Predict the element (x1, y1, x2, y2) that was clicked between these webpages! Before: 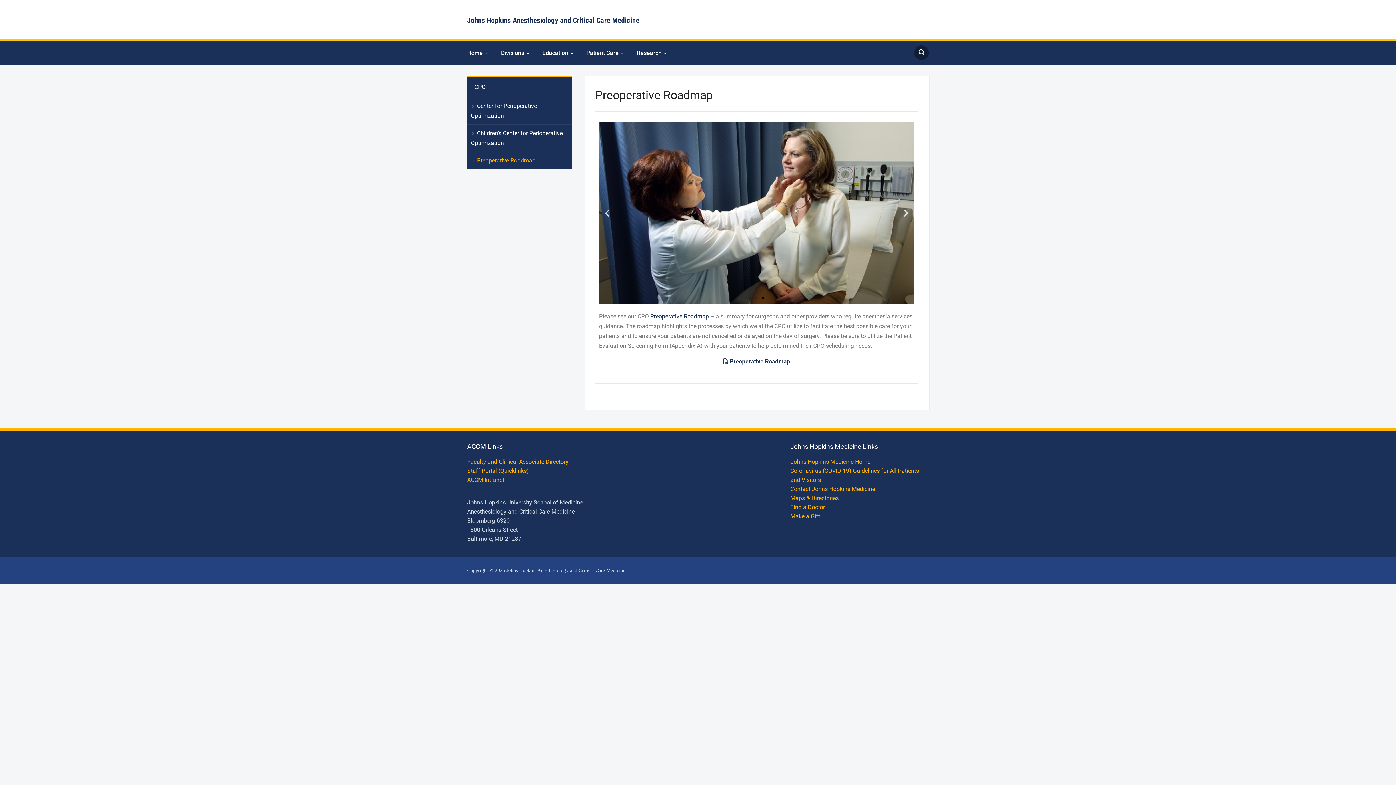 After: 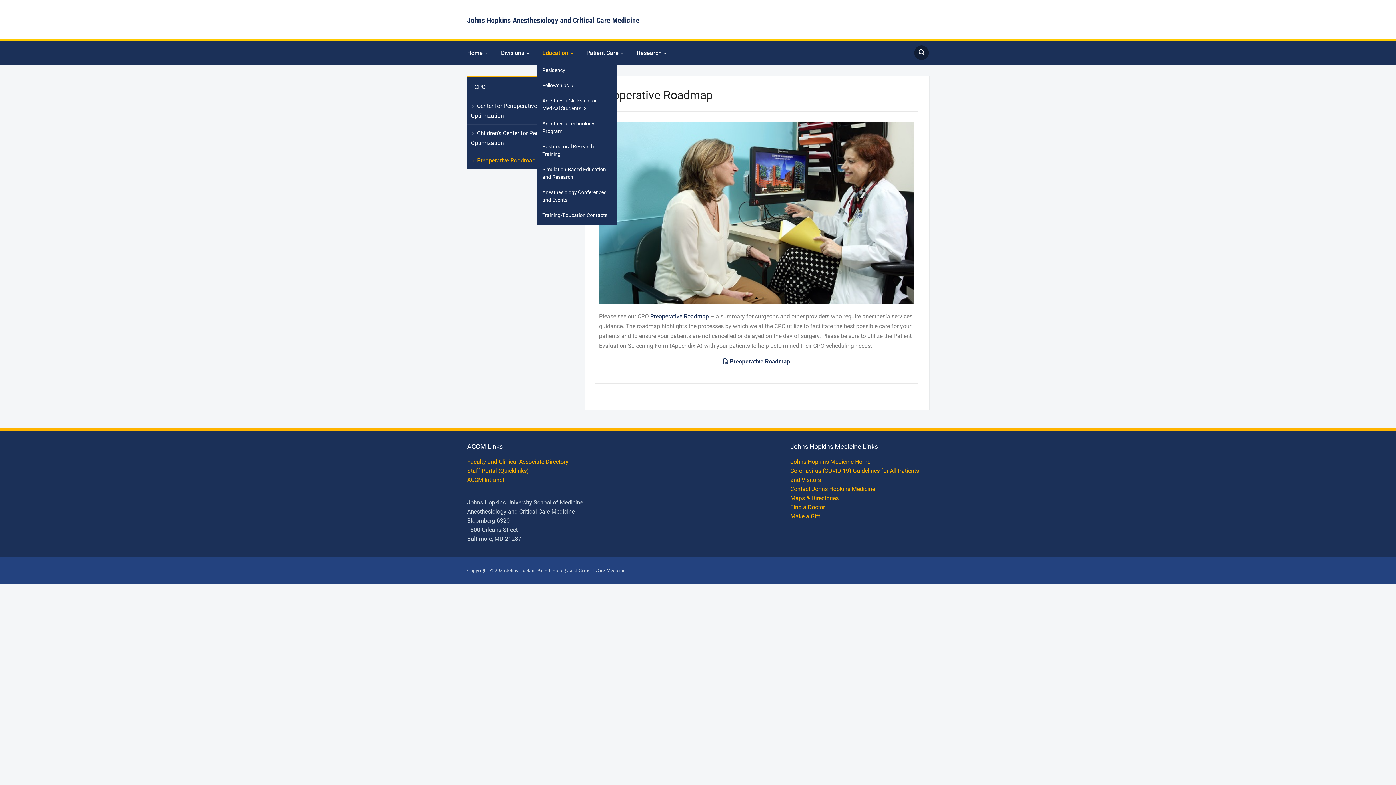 Action: label: Education bbox: (542, 44, 585, 61)